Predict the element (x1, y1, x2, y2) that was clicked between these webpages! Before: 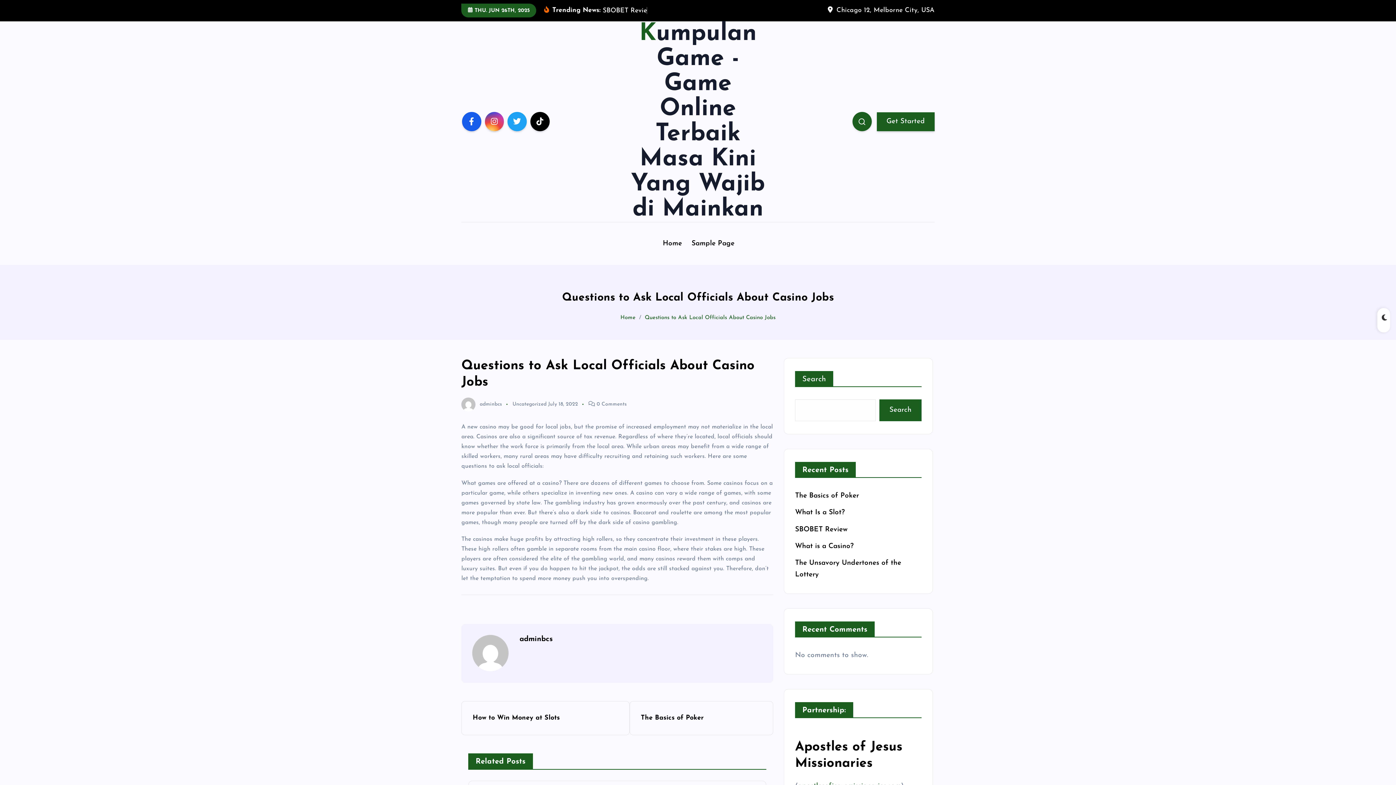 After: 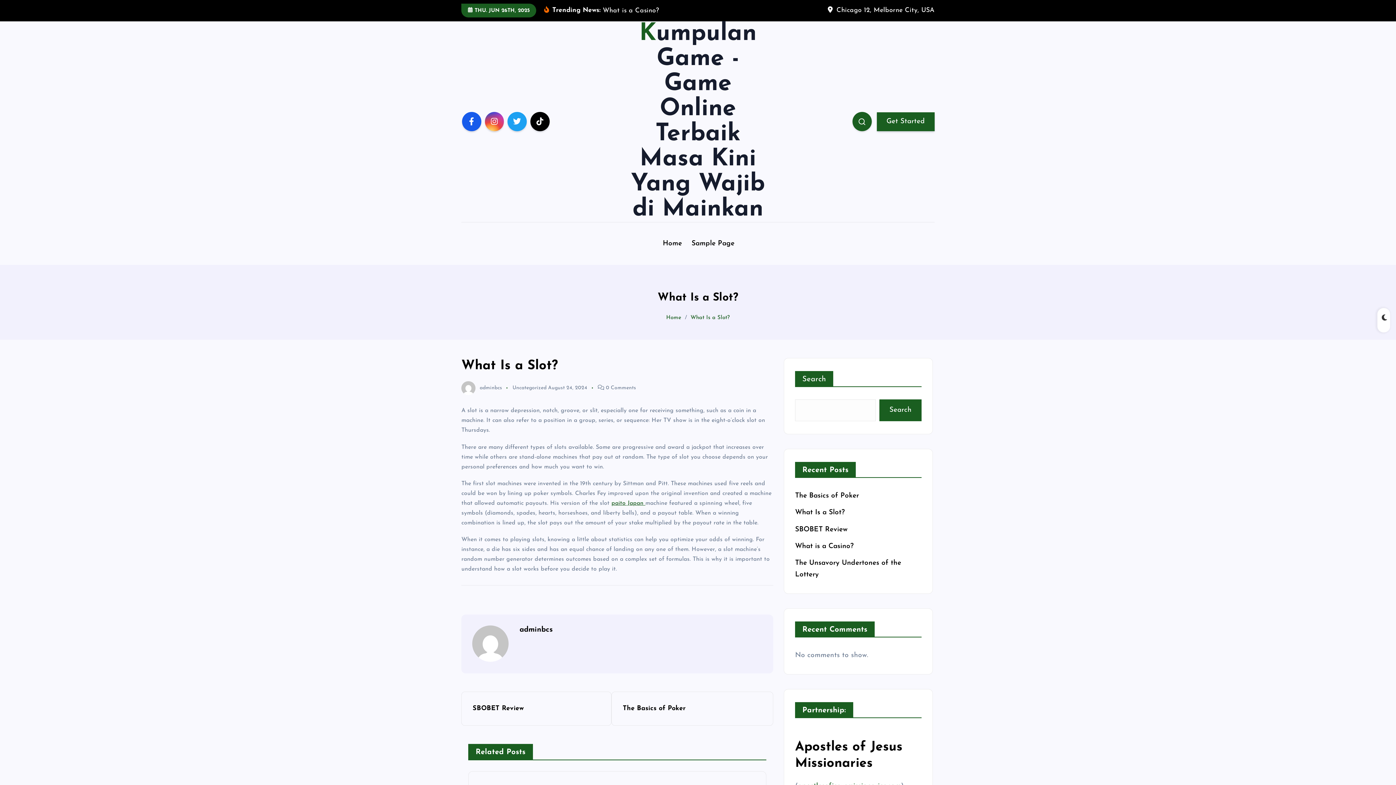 Action: bbox: (795, 509, 845, 516) label: What Is a Slot?